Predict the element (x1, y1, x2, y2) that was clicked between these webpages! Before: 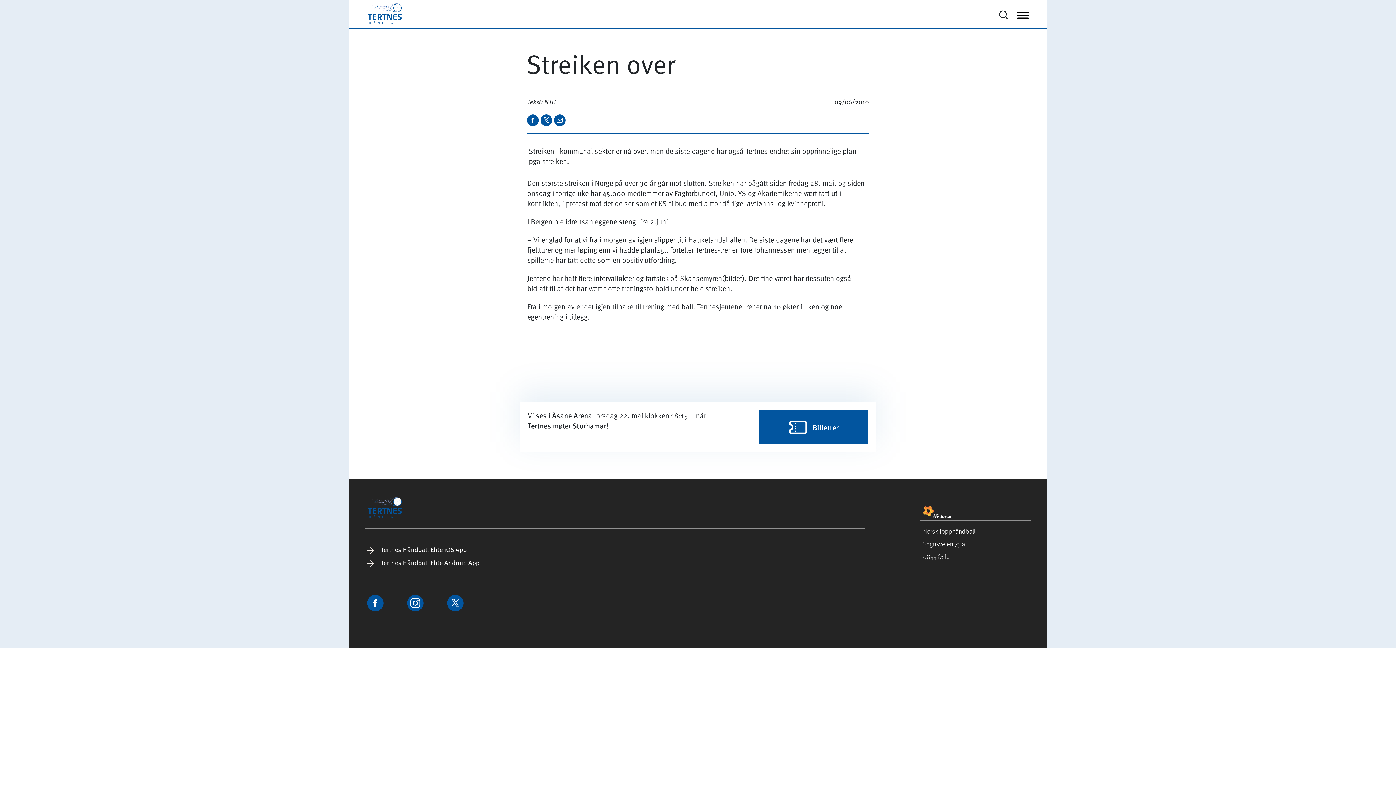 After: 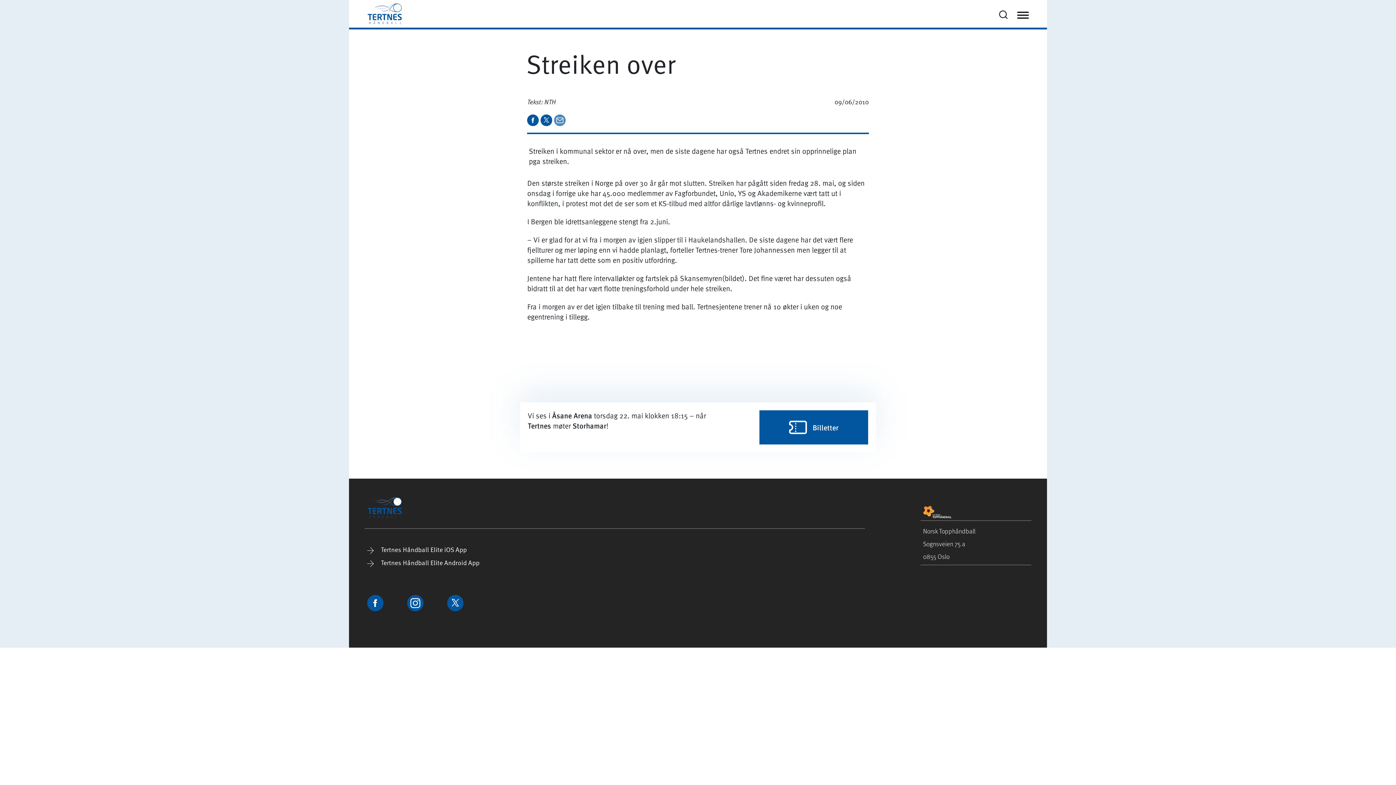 Action: bbox: (554, 114, 565, 124)